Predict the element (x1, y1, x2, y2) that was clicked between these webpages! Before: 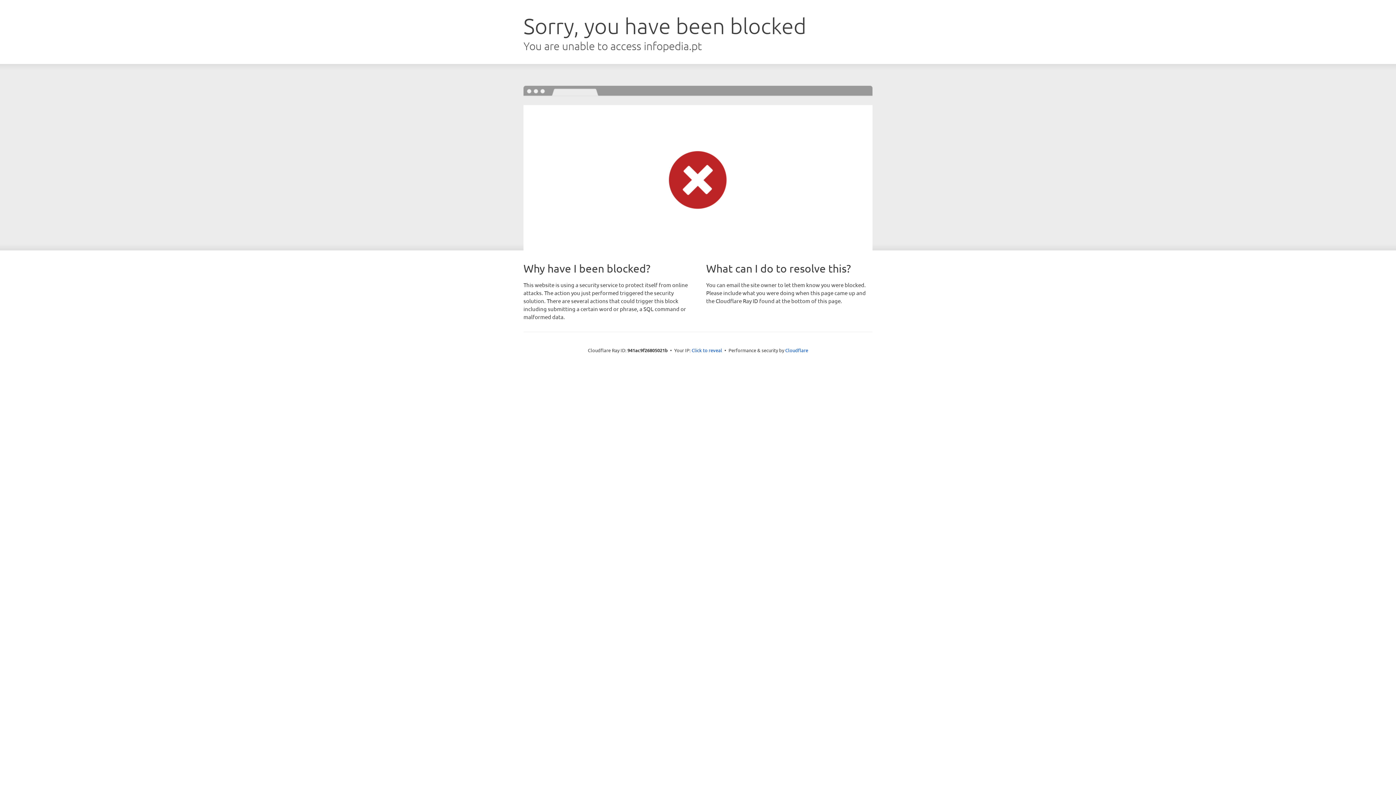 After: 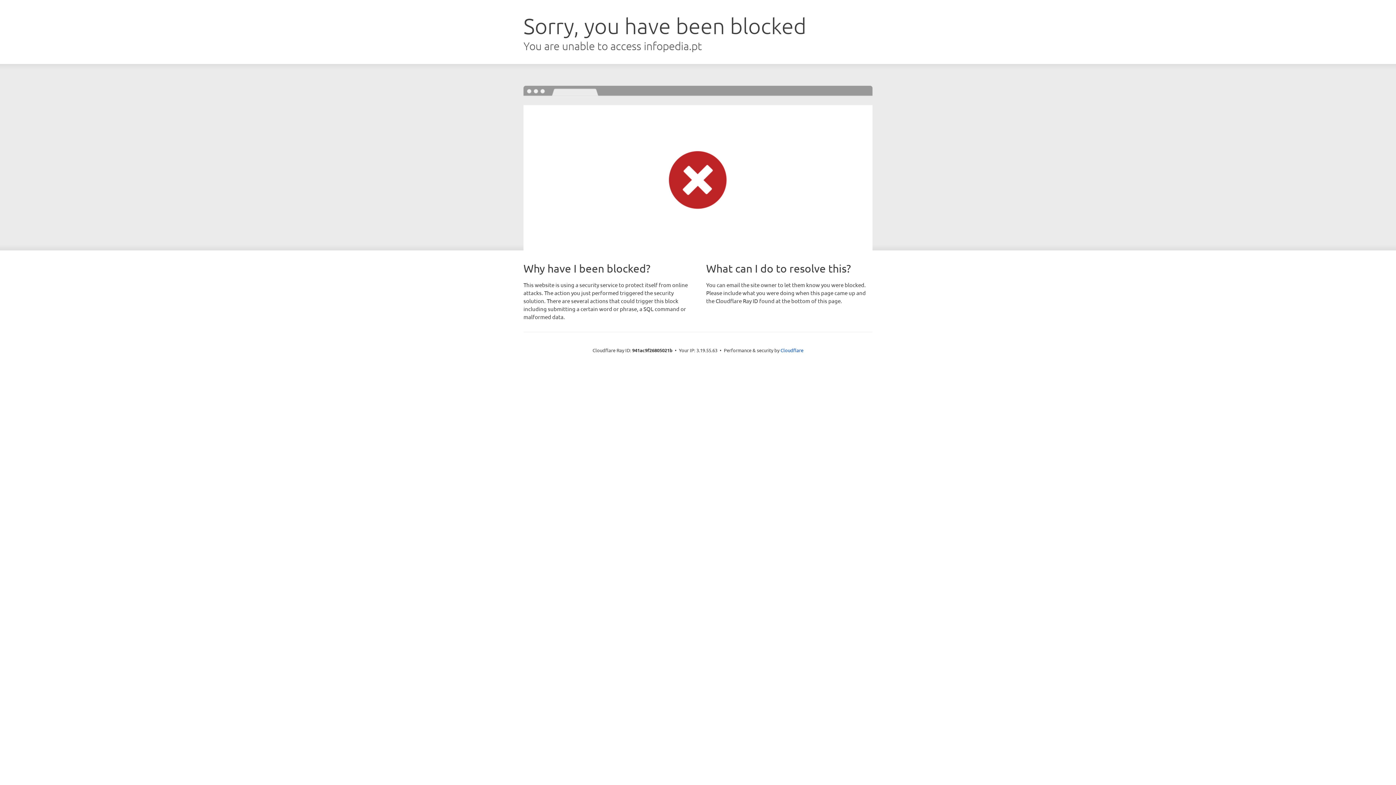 Action: bbox: (691, 346, 722, 353) label: Click to reveal